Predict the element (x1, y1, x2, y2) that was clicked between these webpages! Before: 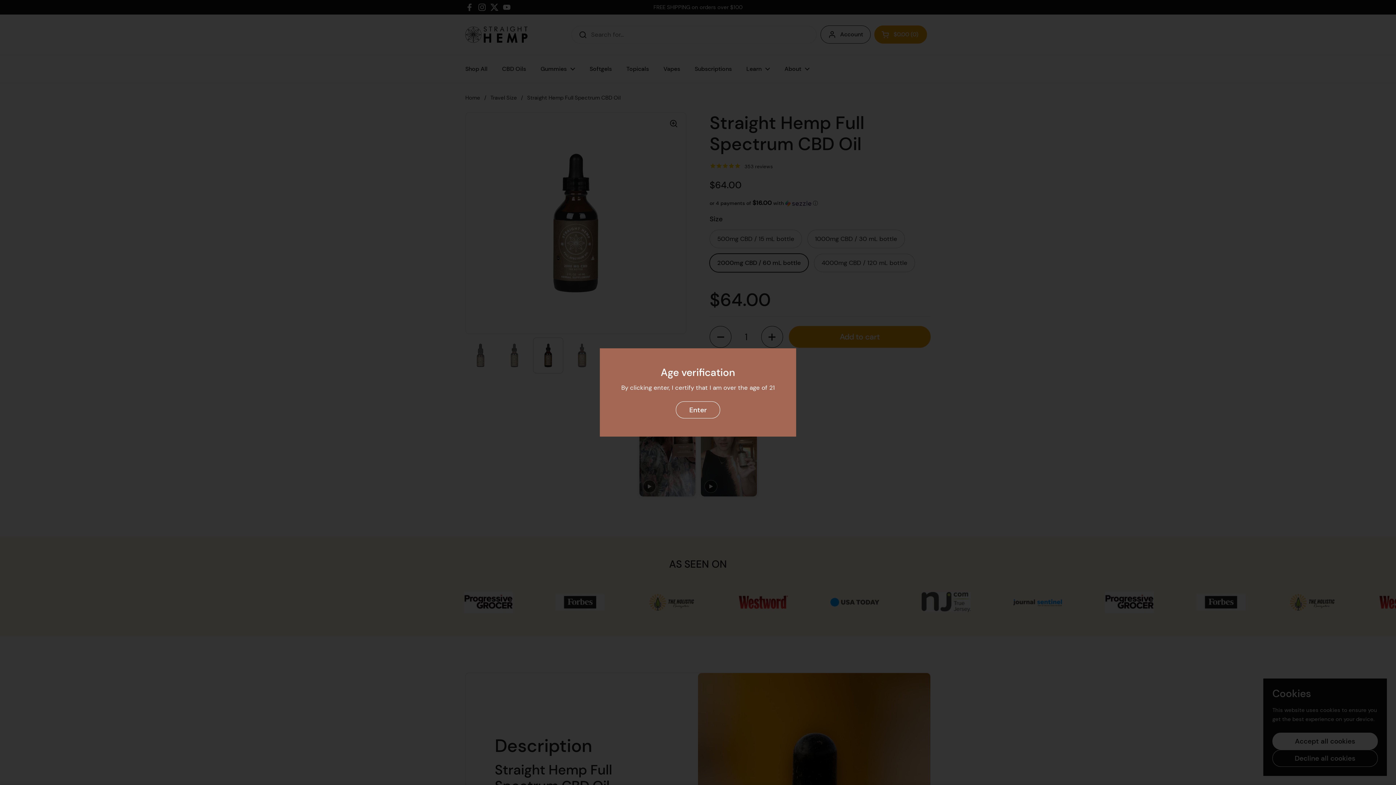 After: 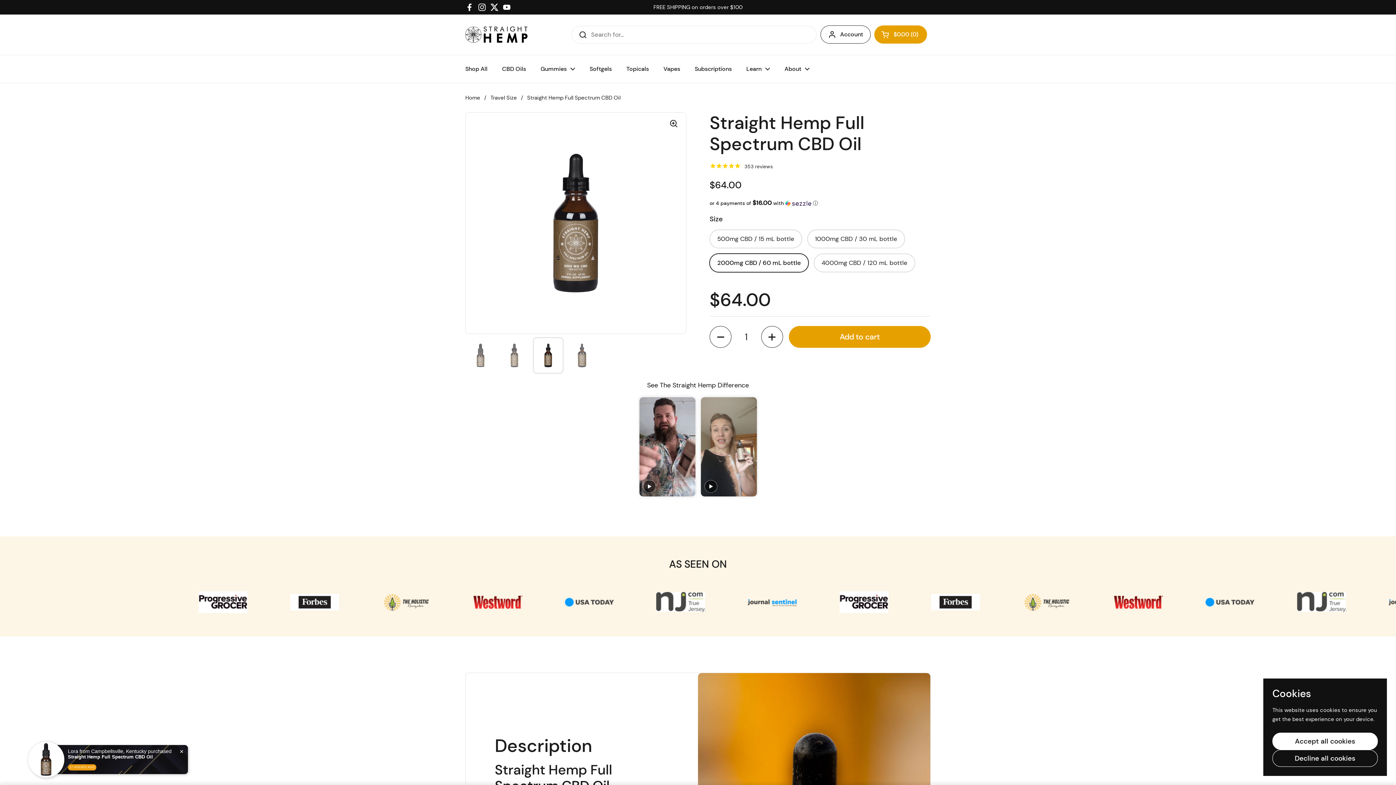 Action: bbox: (676, 401, 720, 418) label: Enter